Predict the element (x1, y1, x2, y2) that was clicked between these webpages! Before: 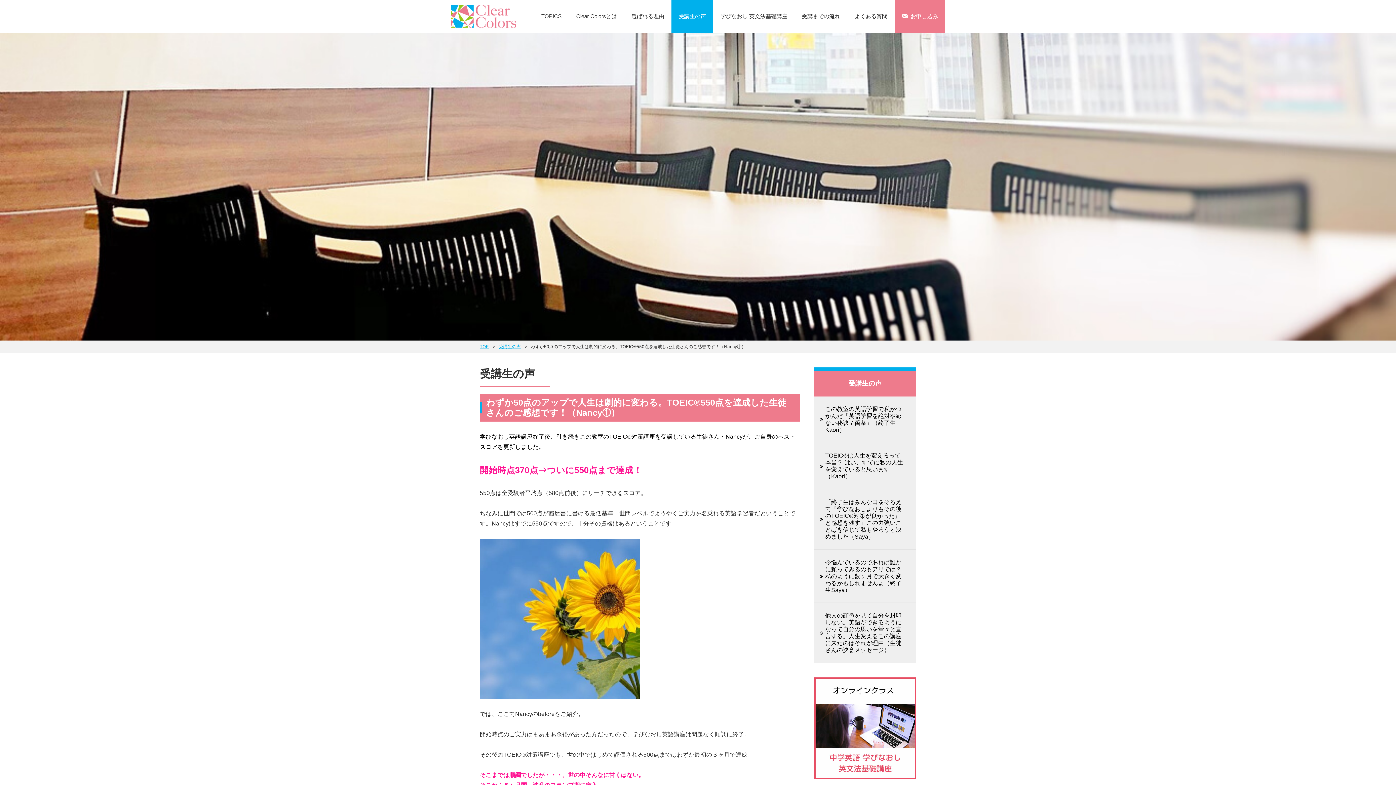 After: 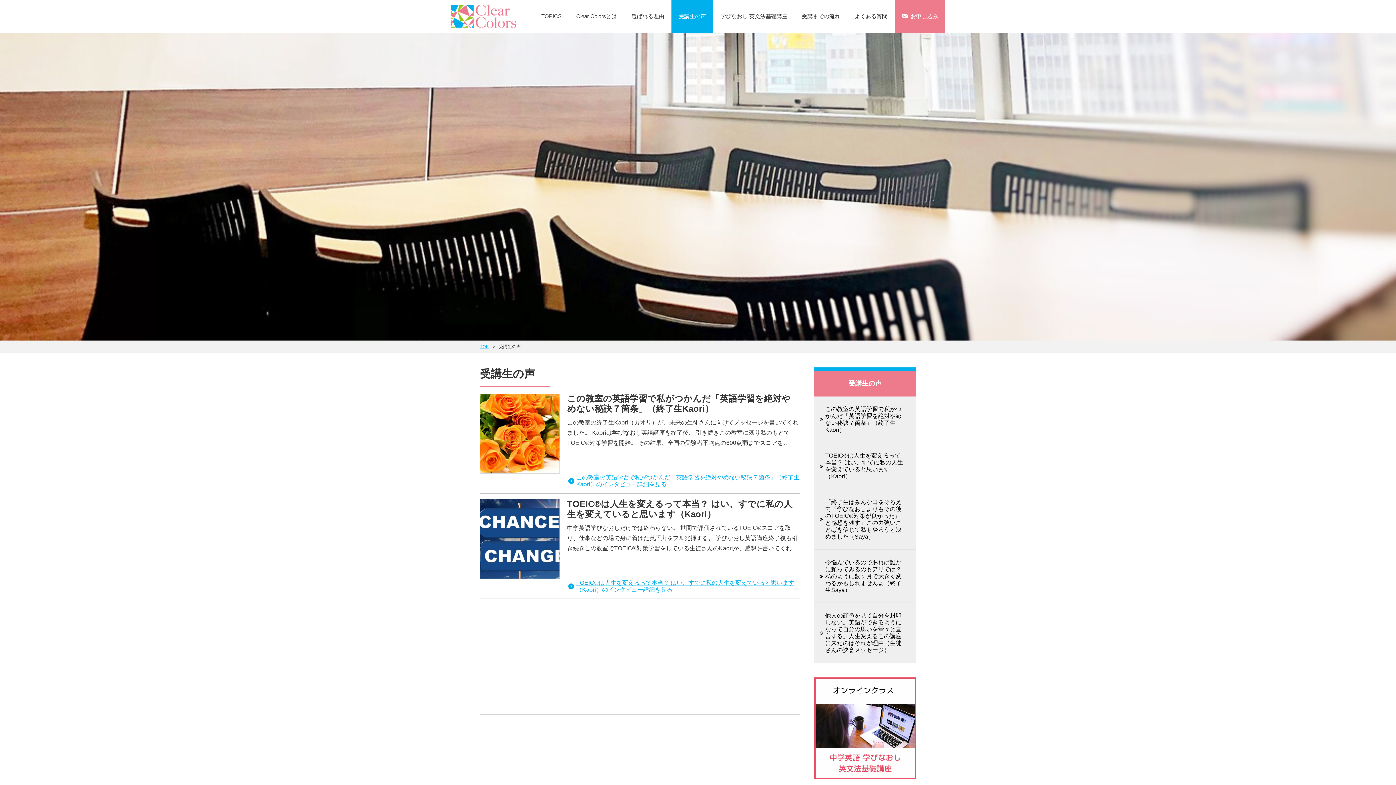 Action: label: 受講生の声 bbox: (671, 0, 713, 32)